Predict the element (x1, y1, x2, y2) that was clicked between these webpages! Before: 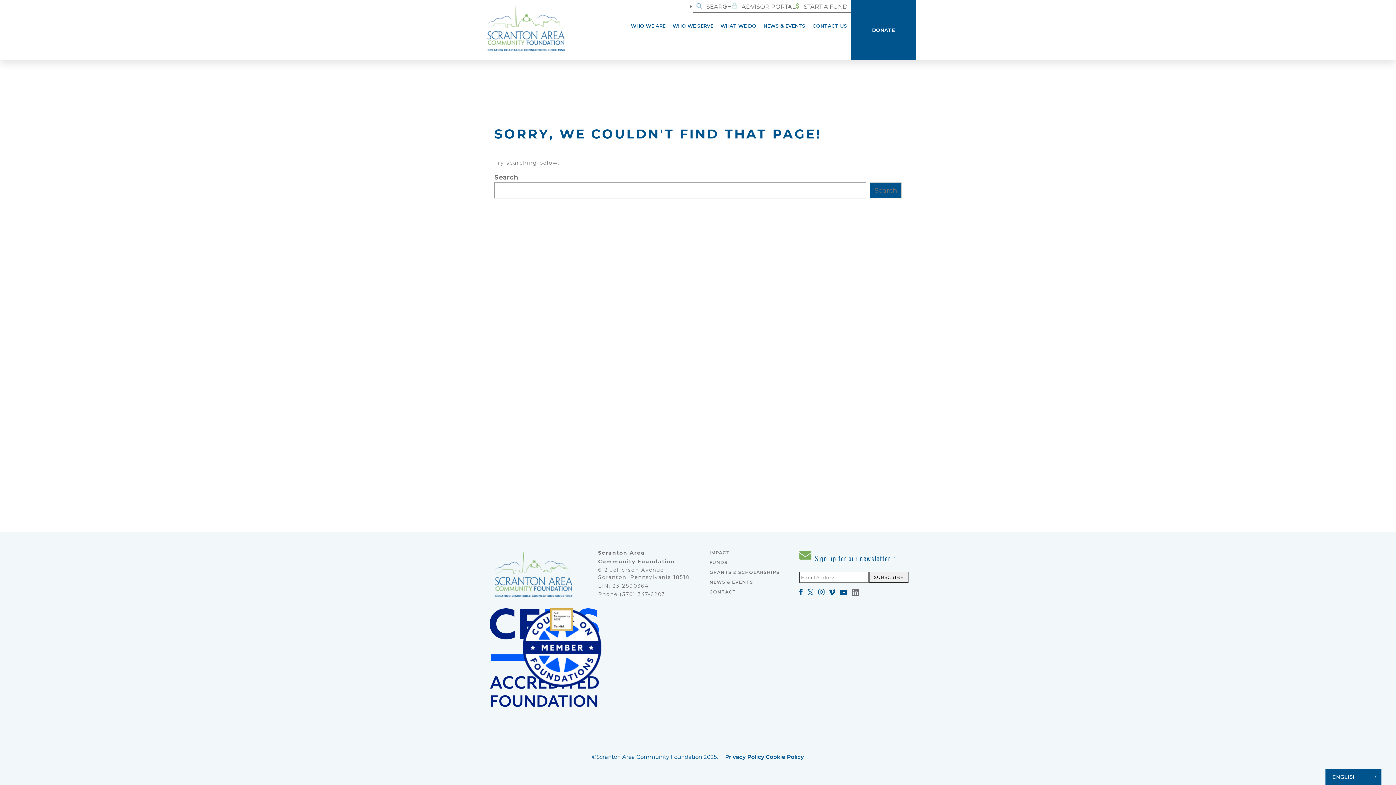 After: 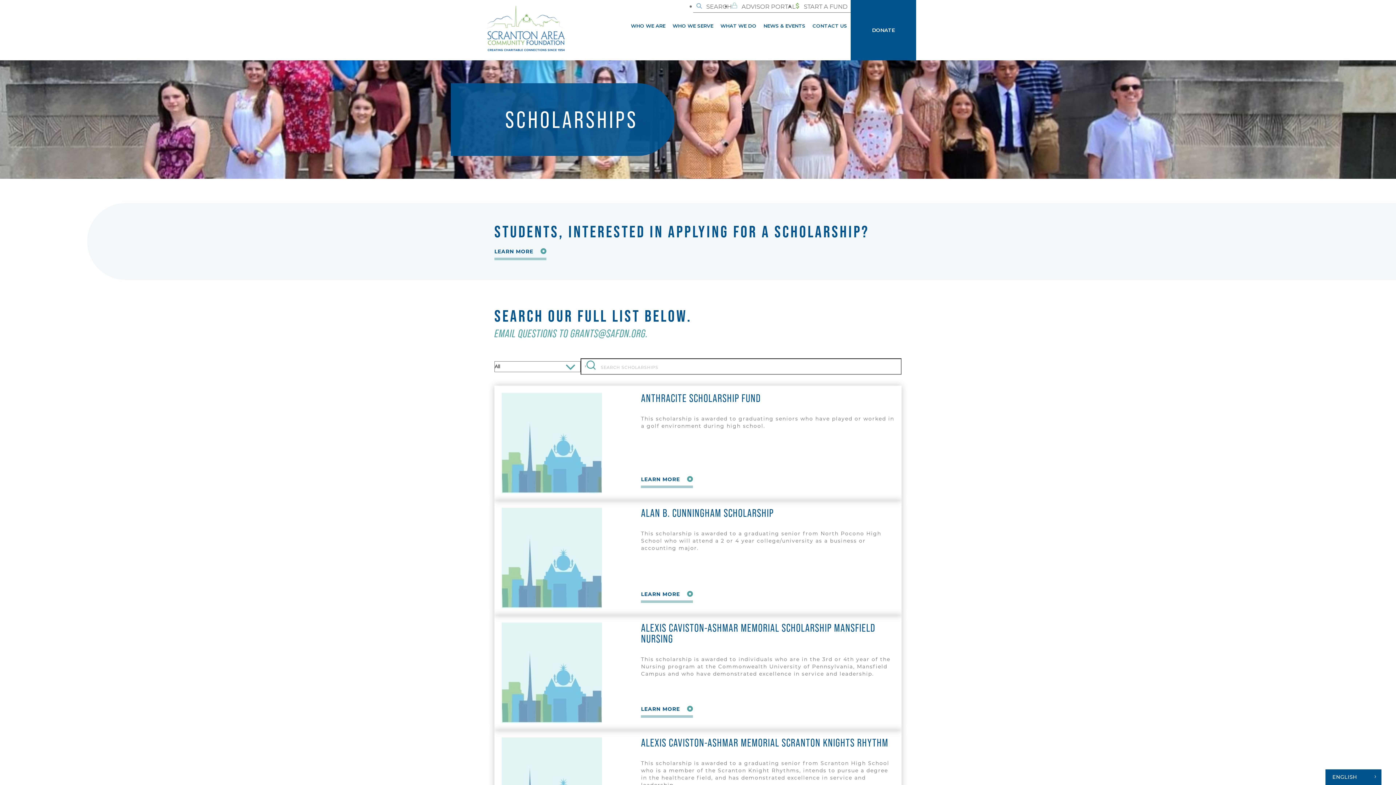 Action: bbox: (709, 569, 779, 576) label: GRANTS & SCHOLARSHIPS